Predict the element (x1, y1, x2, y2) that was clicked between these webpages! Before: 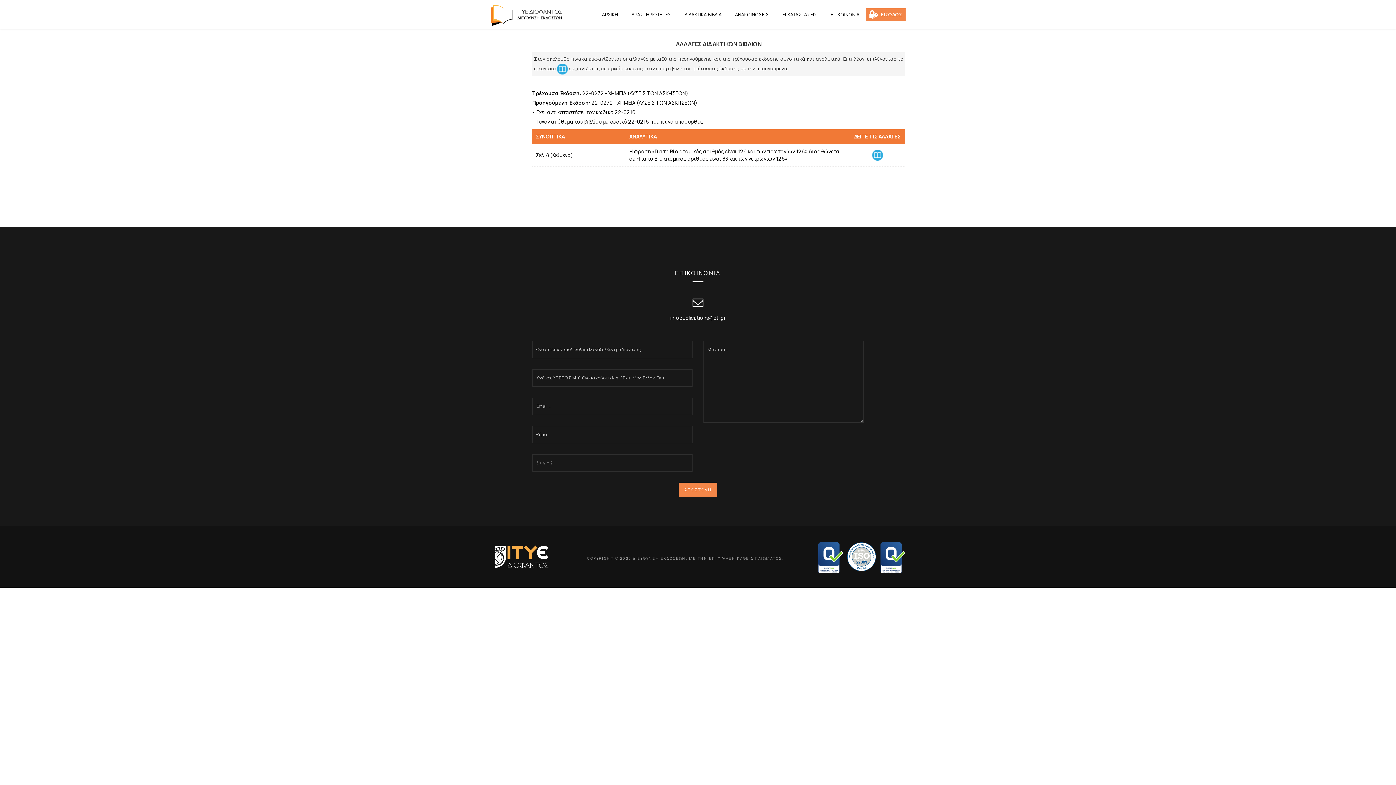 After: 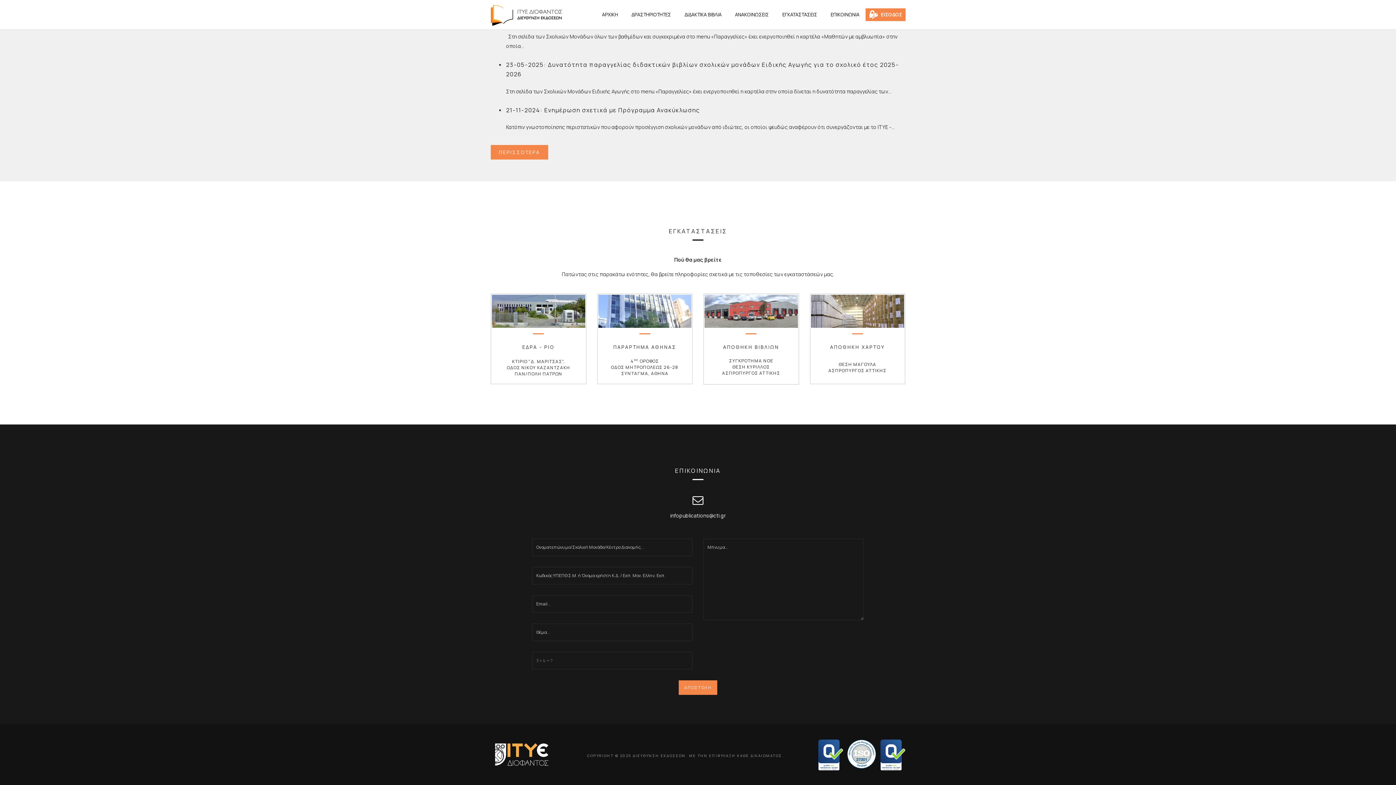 Action: label: ΕΠΙΚΟΙΝΩΝΙΑ bbox: (830, 11, 859, 25)